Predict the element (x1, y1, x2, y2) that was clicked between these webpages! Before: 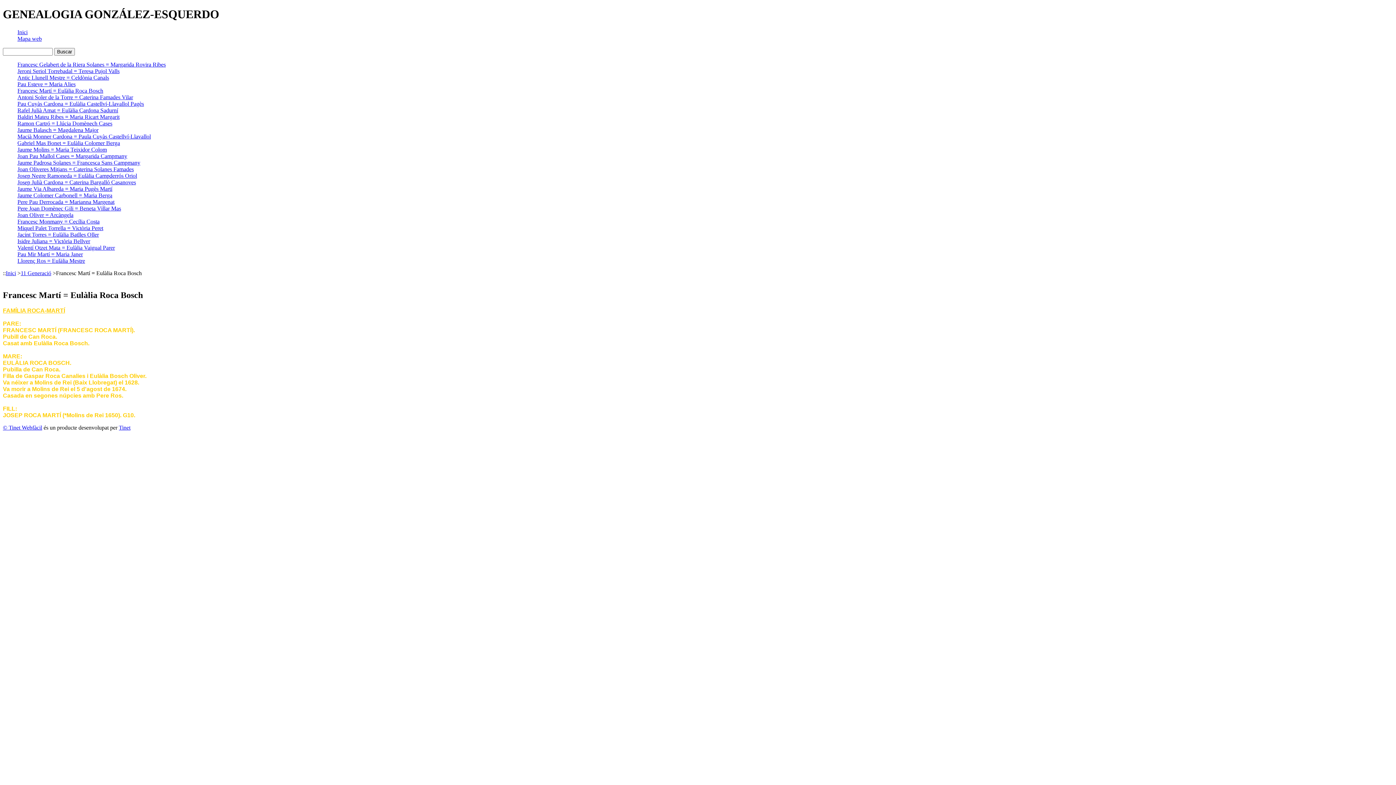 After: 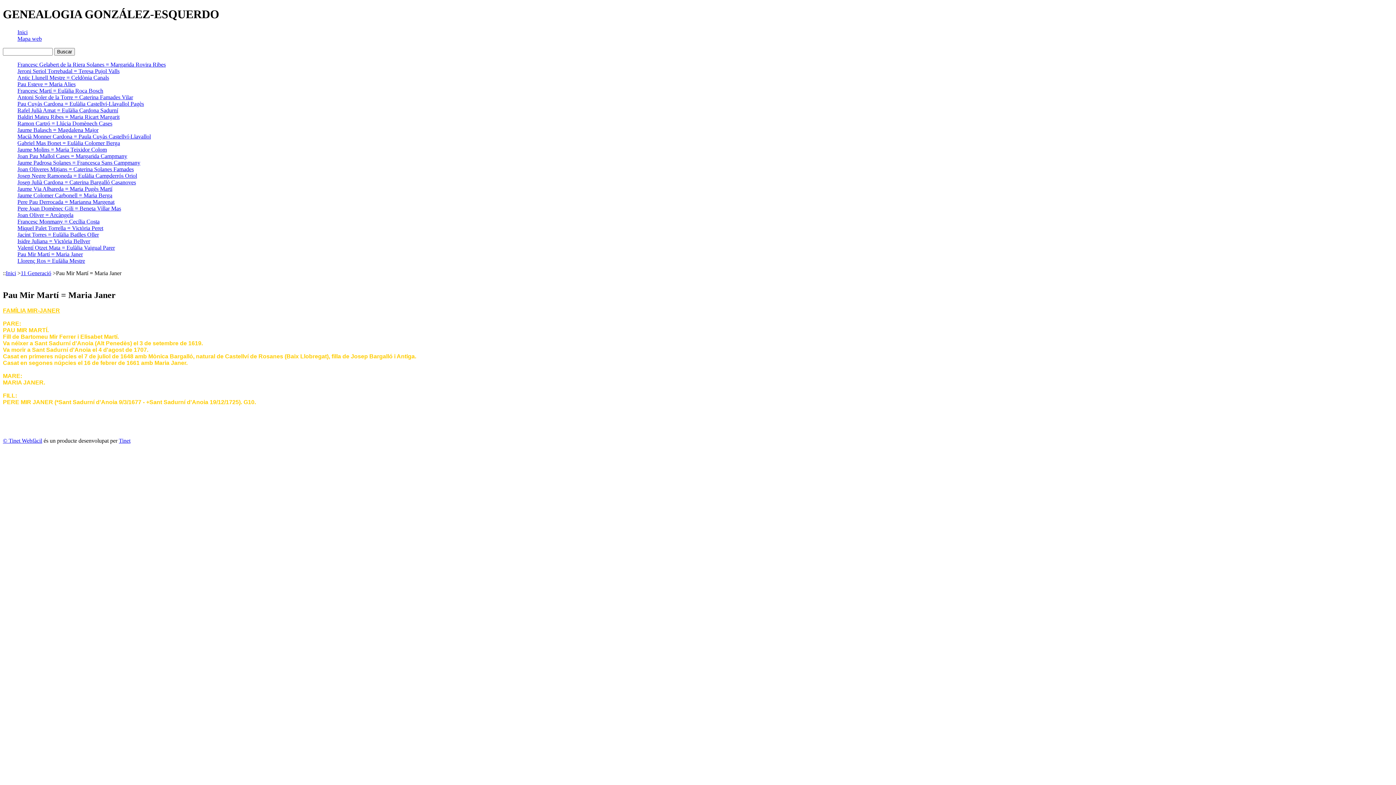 Action: bbox: (17, 251, 82, 257) label: Pau Mir Martí = Maria Janer